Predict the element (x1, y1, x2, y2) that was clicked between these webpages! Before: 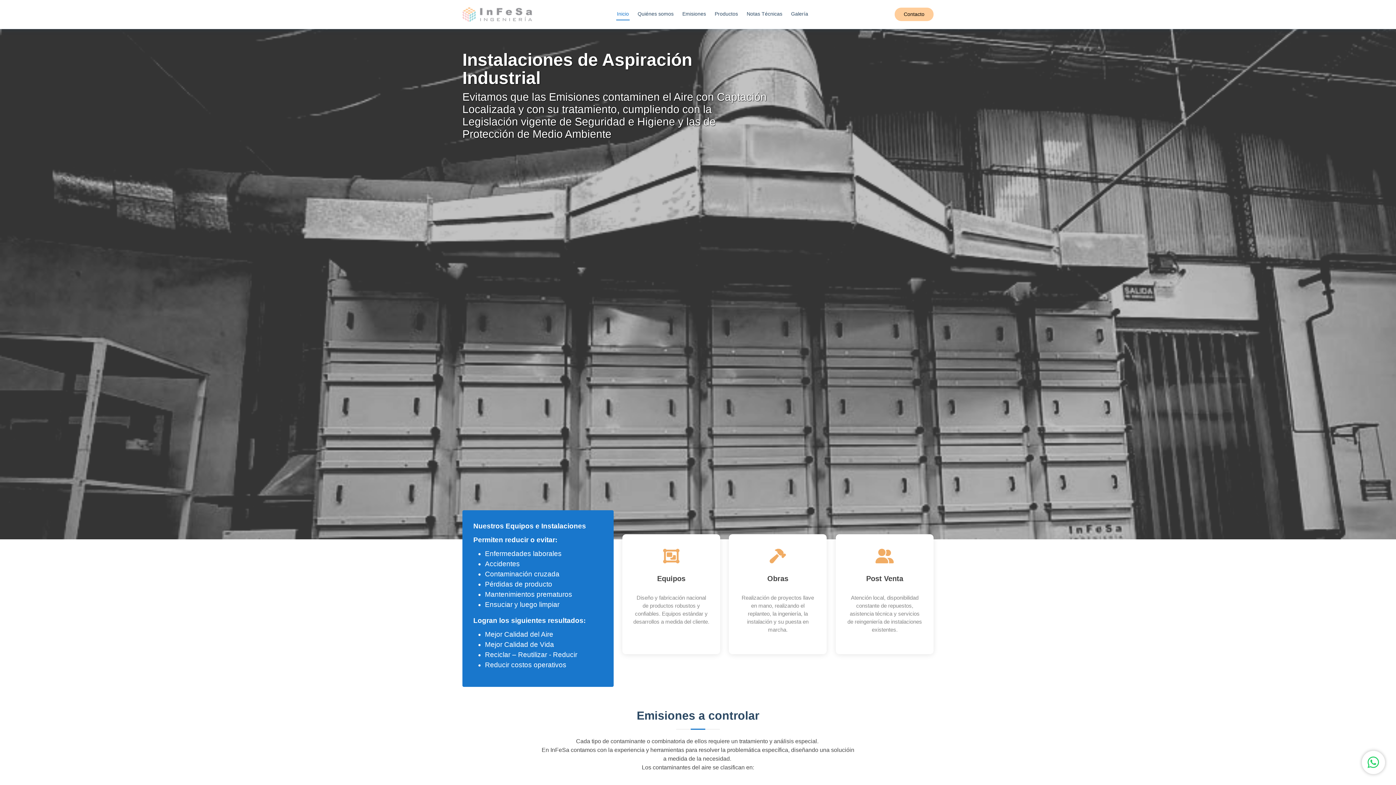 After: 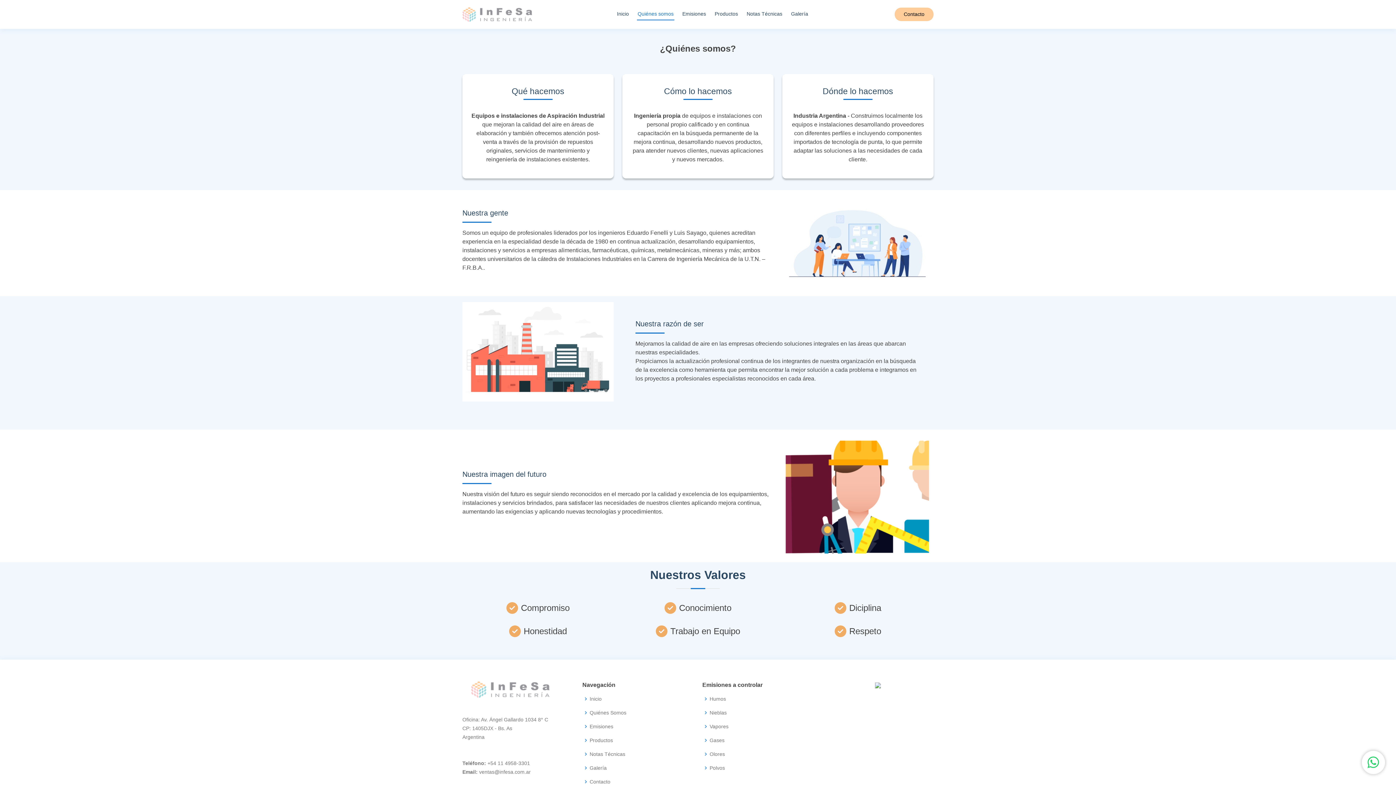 Action: bbox: (637, 8, 674, 20) label: Quiénes somos